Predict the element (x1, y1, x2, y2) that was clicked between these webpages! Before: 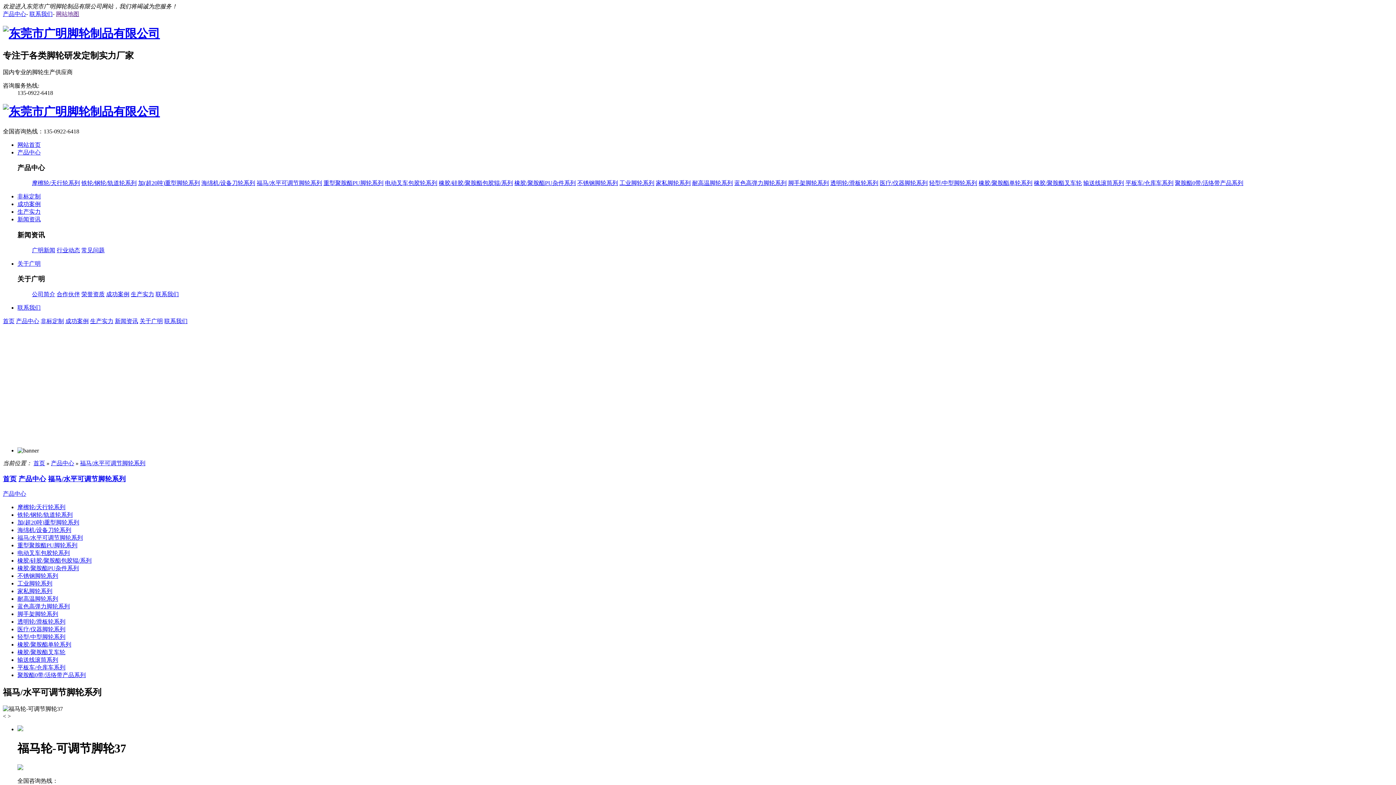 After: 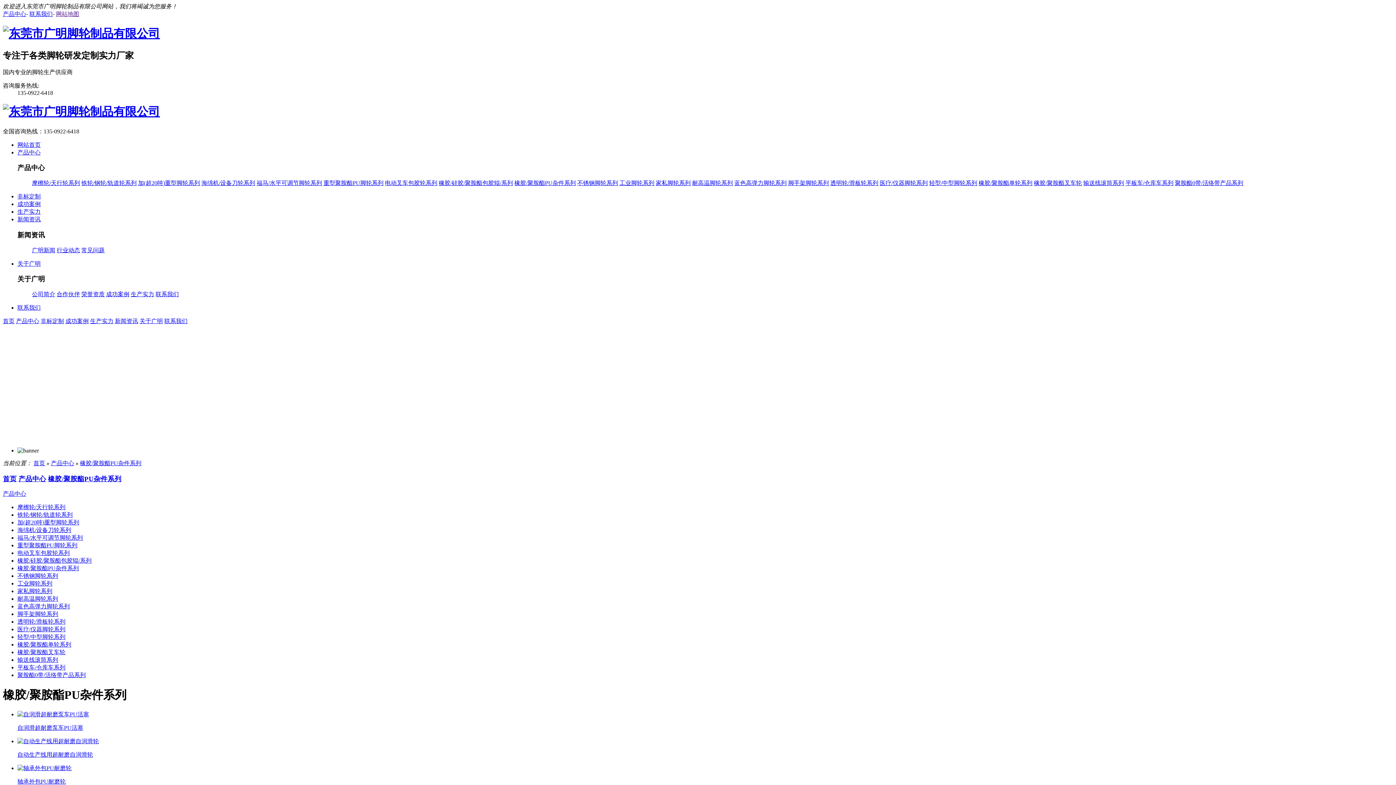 Action: label: 橡胶/聚胺酯PU杂件系列 bbox: (17, 565, 78, 571)